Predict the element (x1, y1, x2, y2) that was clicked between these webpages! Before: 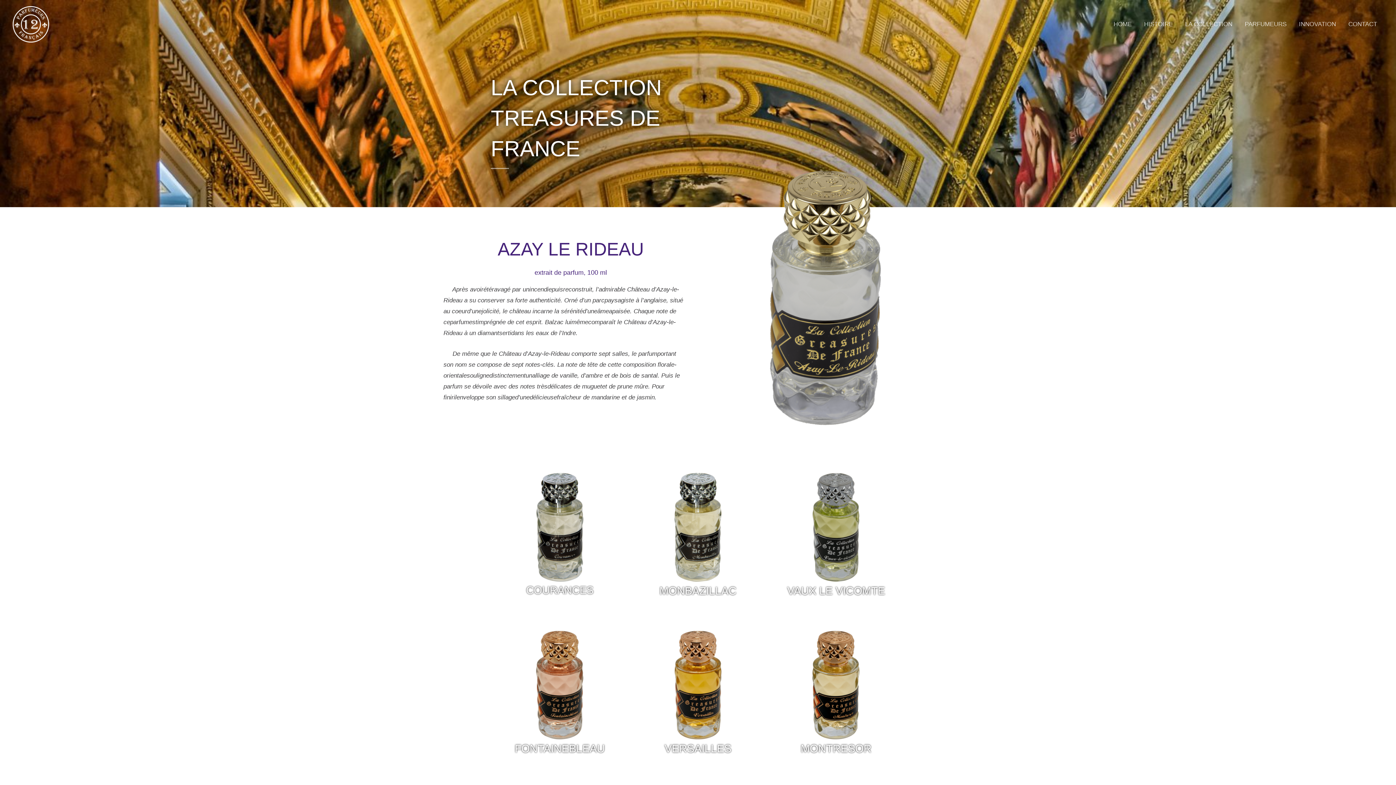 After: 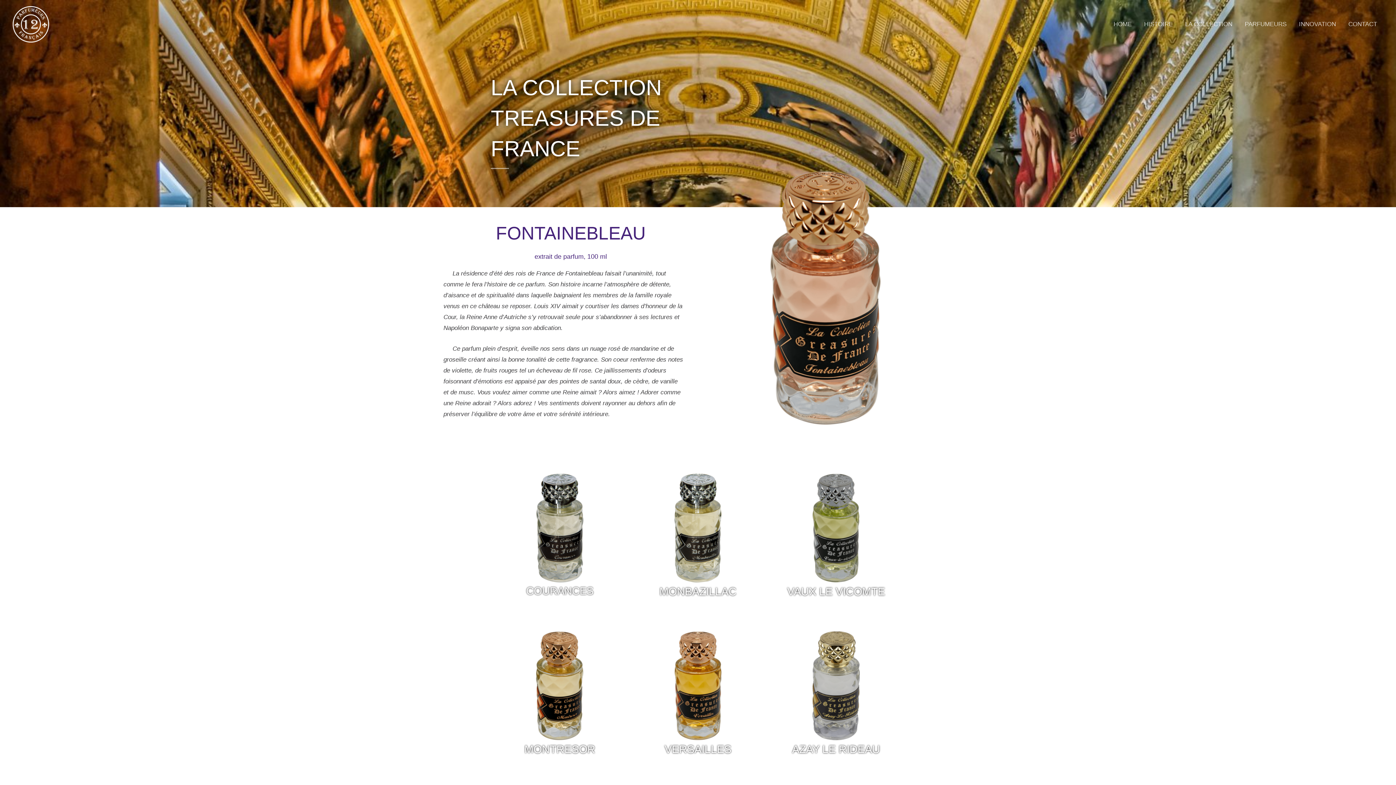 Action: bbox: (536, 630, 583, 740)